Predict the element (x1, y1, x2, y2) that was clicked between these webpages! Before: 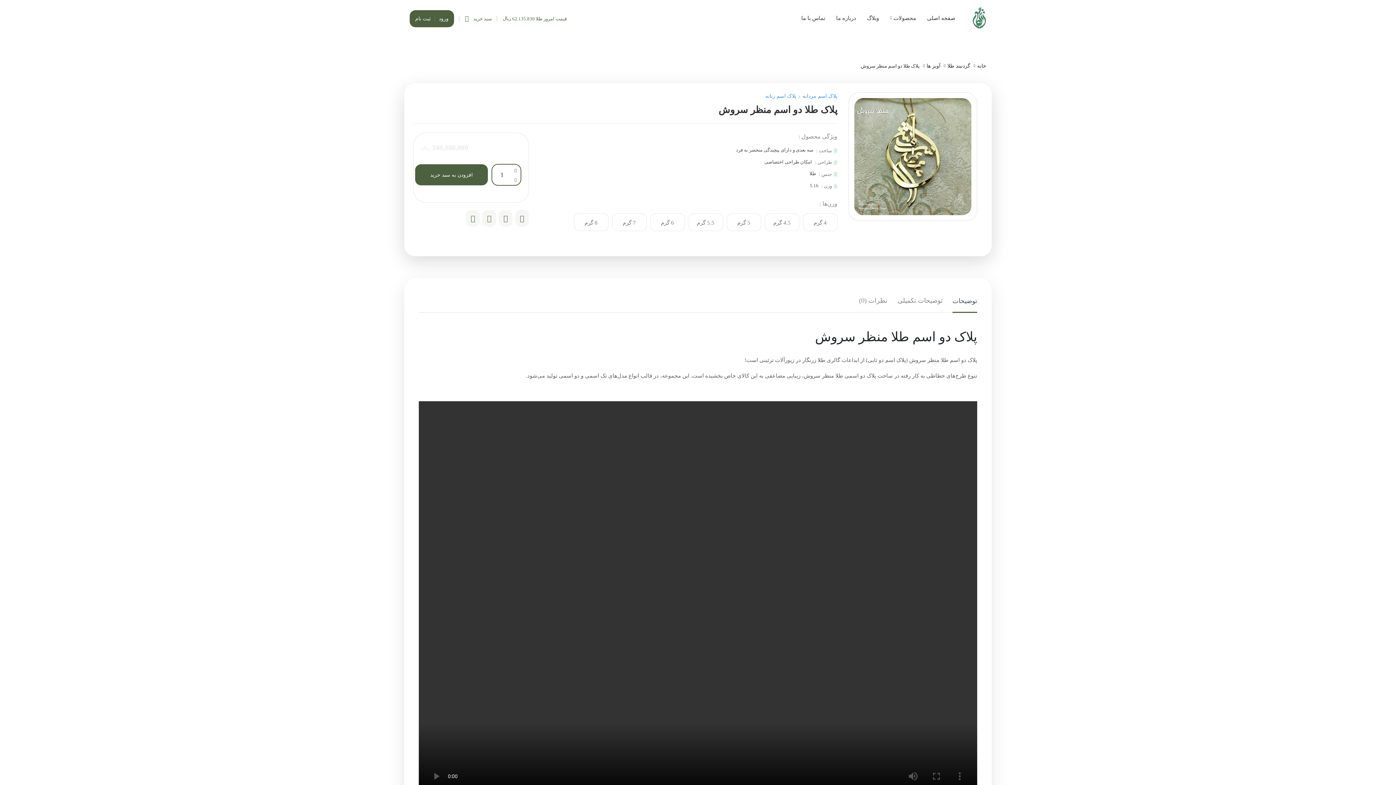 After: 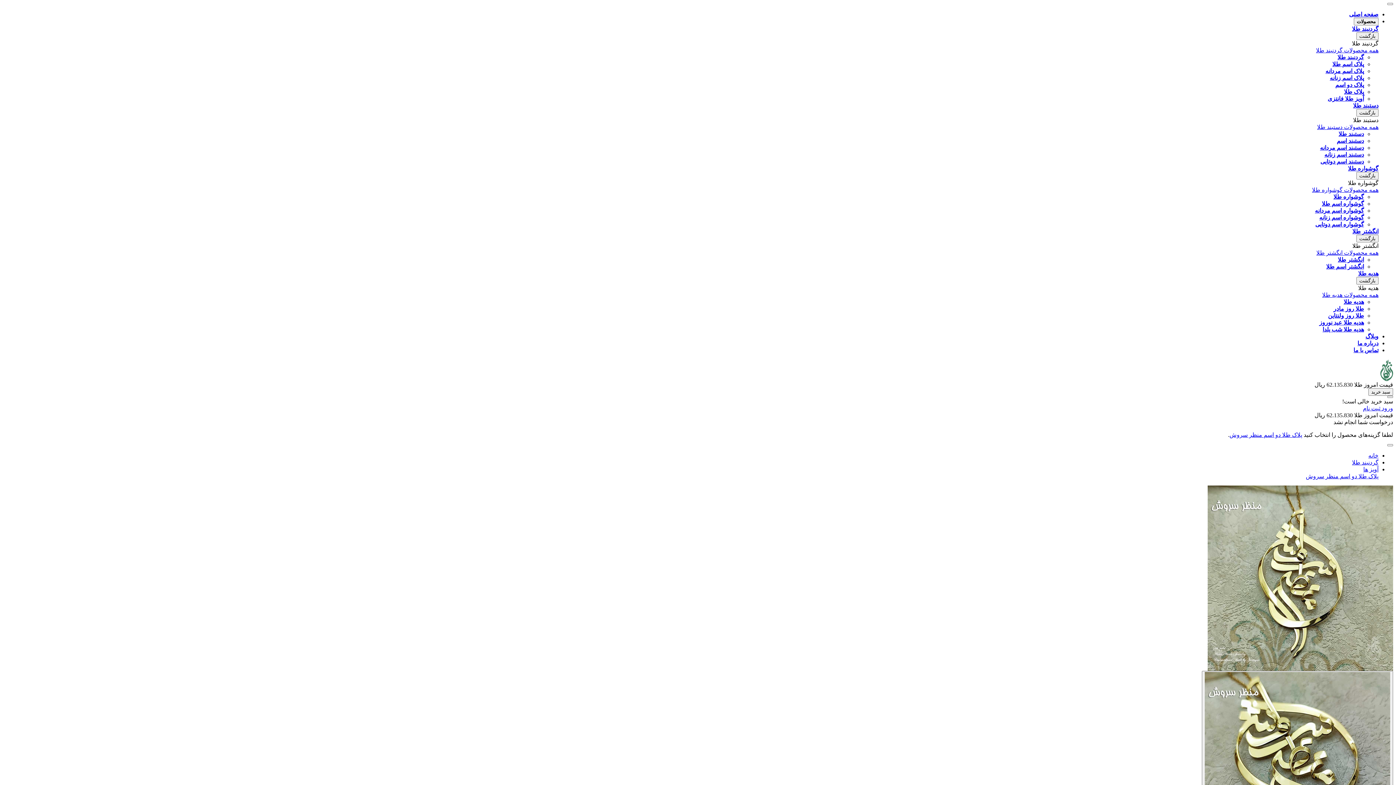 Action: bbox: (415, 164, 488, 185) label: افزودن به سبد خرید